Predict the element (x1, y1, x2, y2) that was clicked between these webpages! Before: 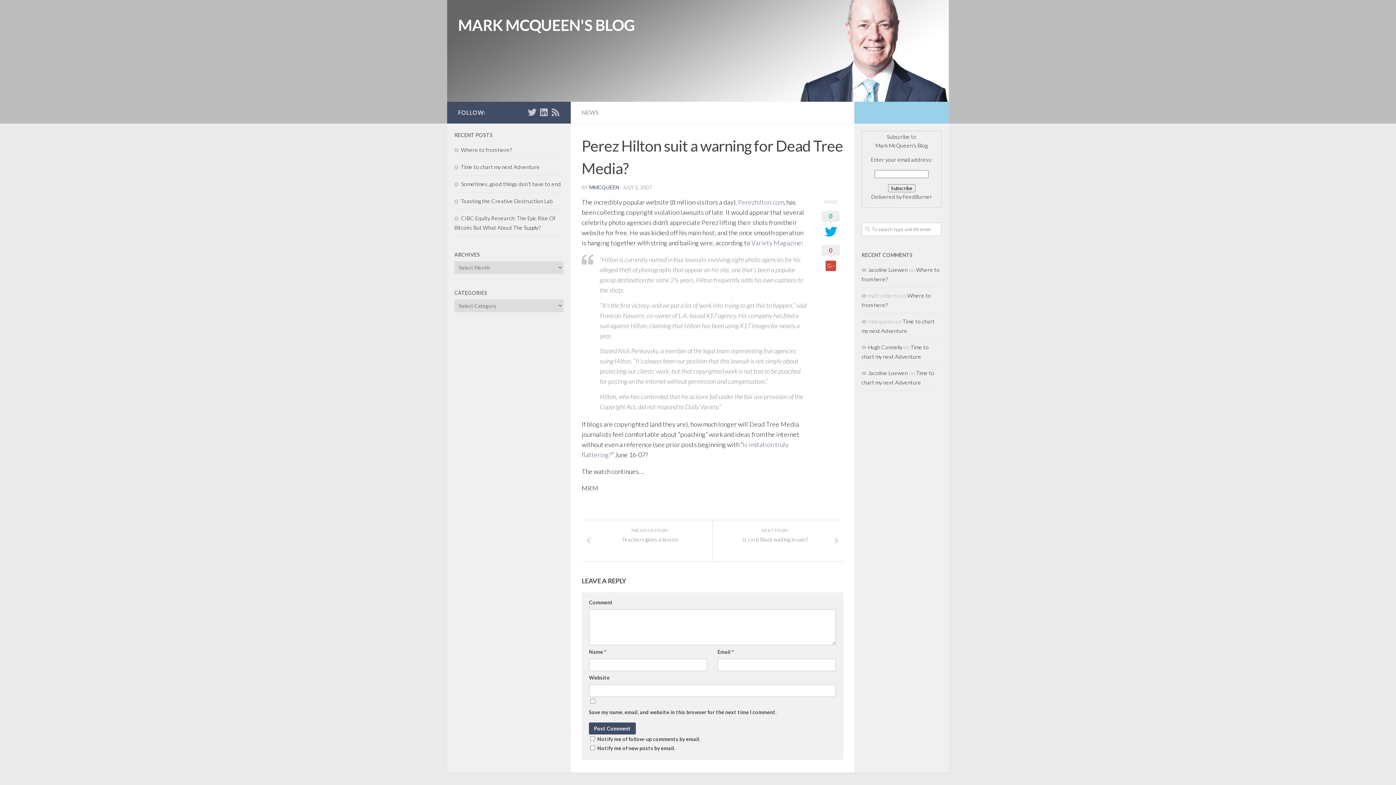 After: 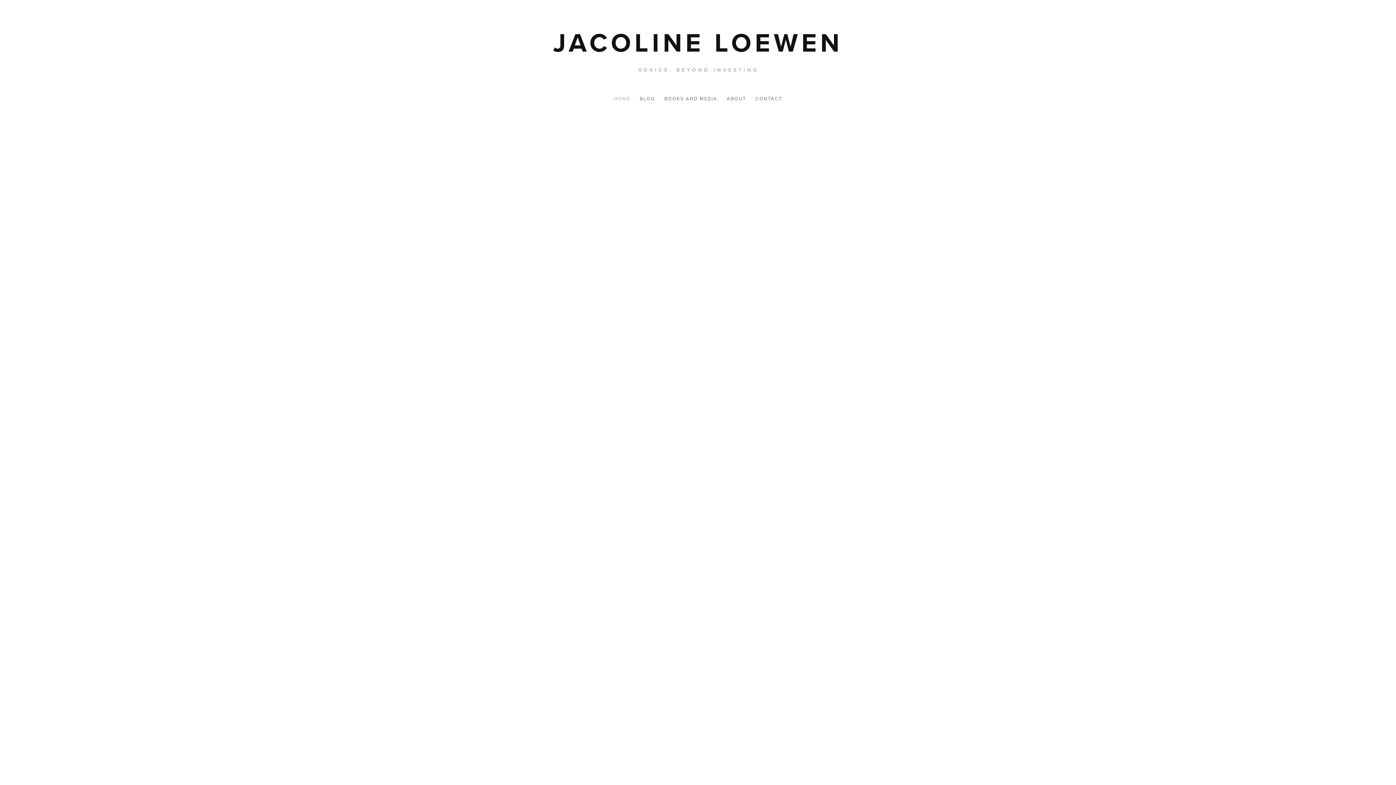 Action: bbox: (868, 369, 908, 376) label: Jacoline Loewen